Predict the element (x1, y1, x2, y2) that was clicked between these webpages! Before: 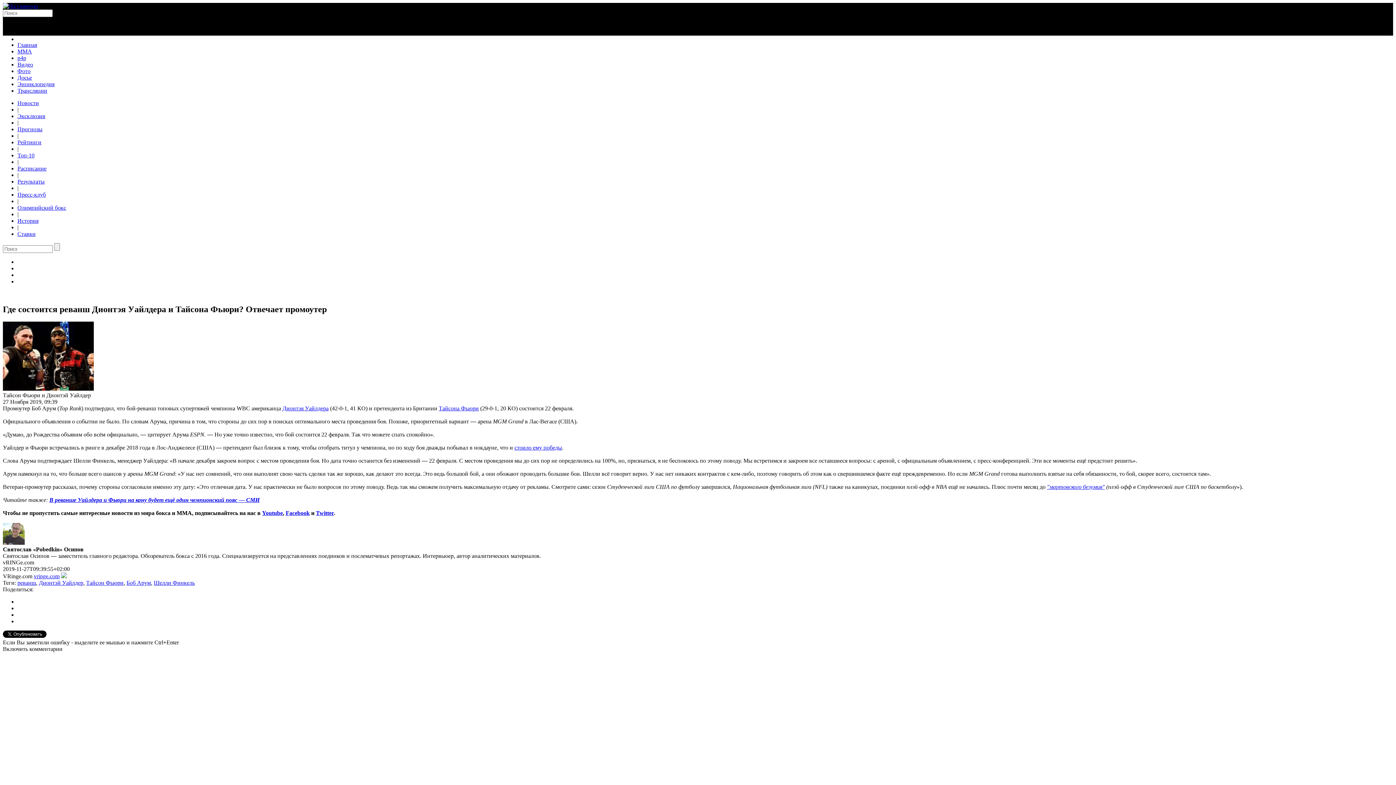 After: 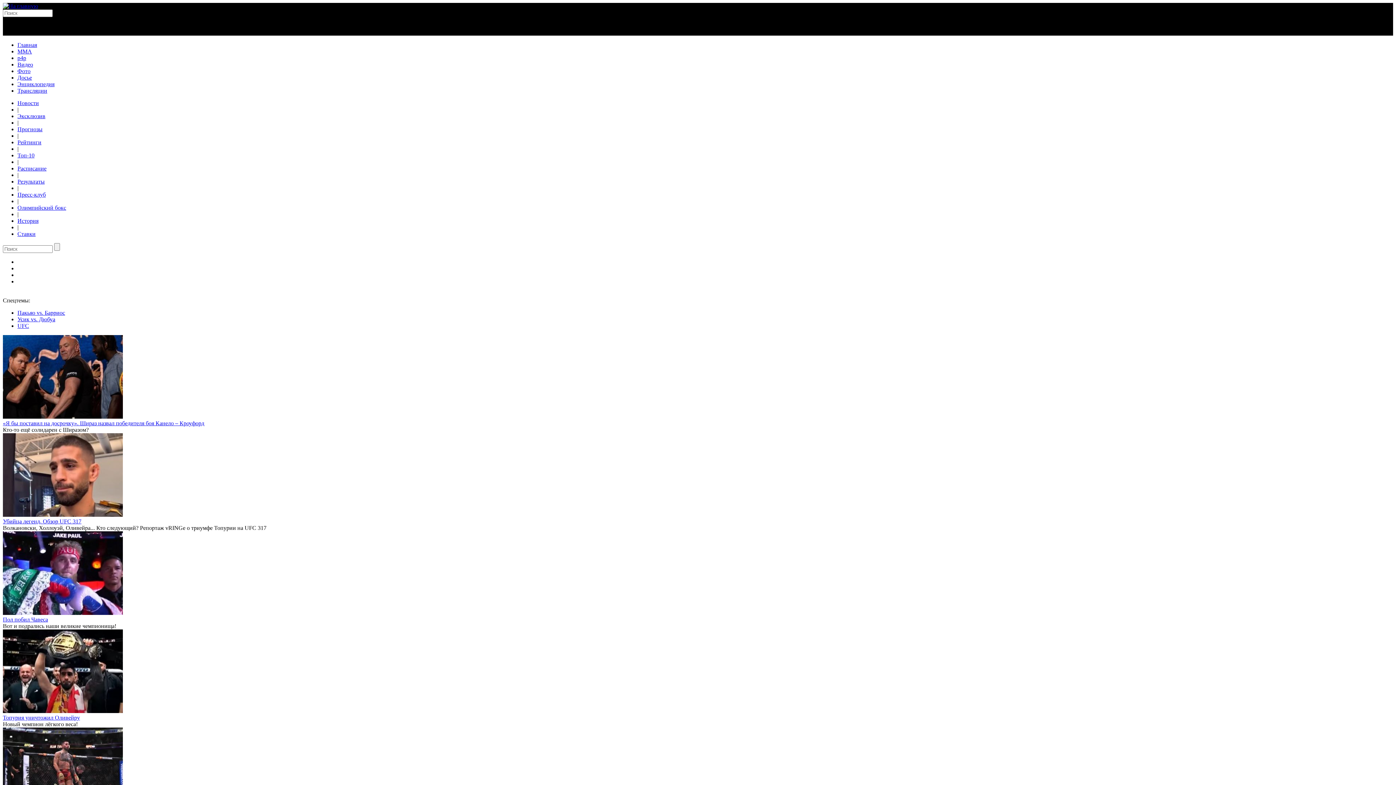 Action: bbox: (2, 2, 38, 9)